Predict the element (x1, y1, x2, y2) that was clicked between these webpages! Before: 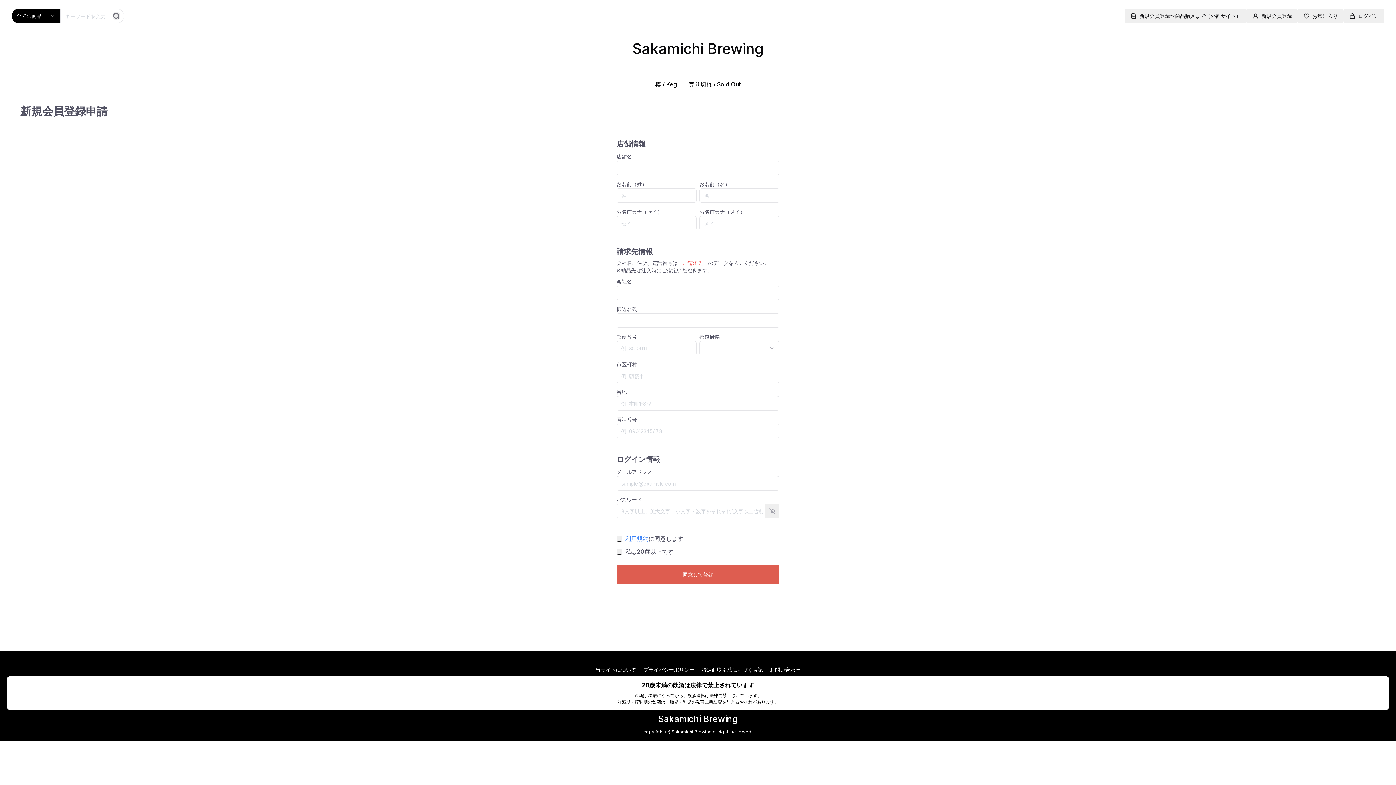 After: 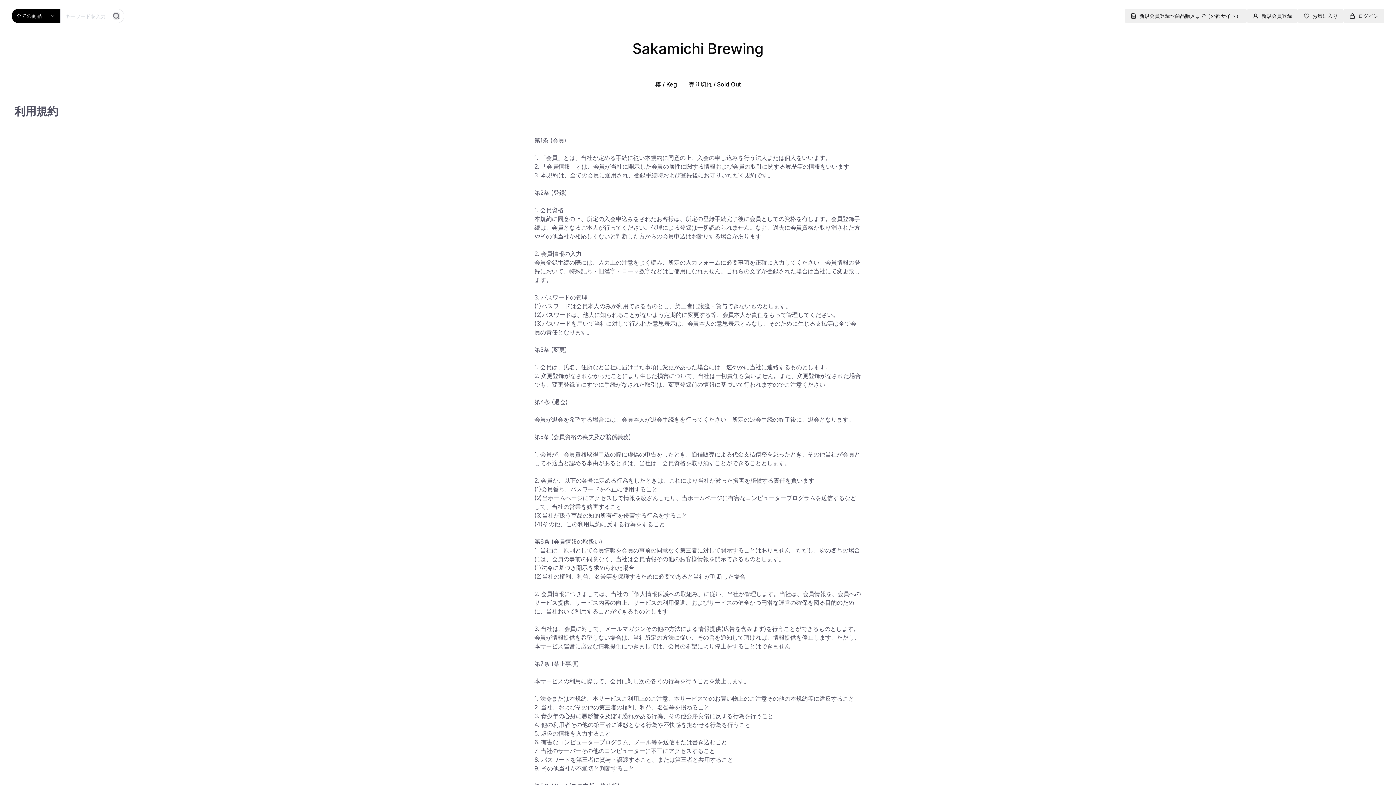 Action: label: 利用規約 bbox: (625, 535, 648, 542)